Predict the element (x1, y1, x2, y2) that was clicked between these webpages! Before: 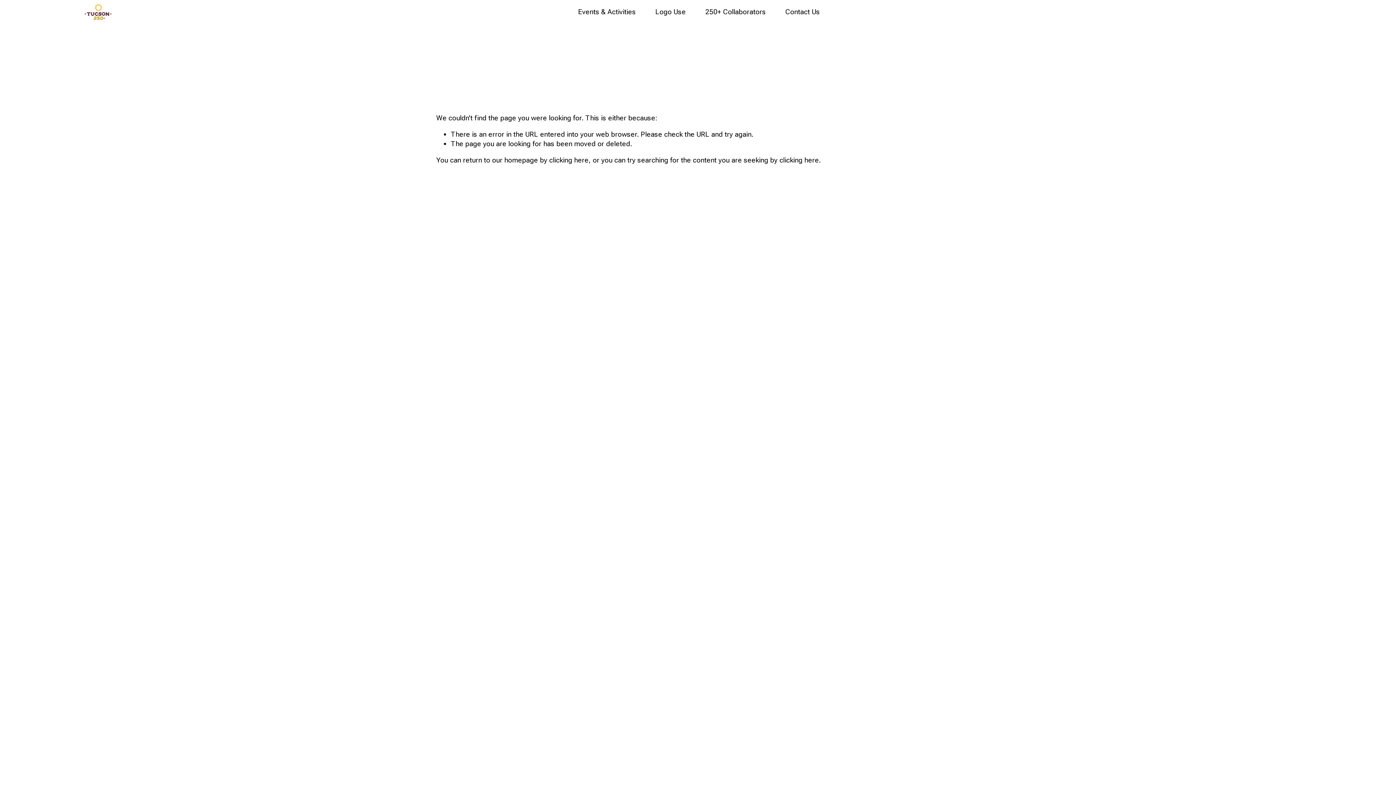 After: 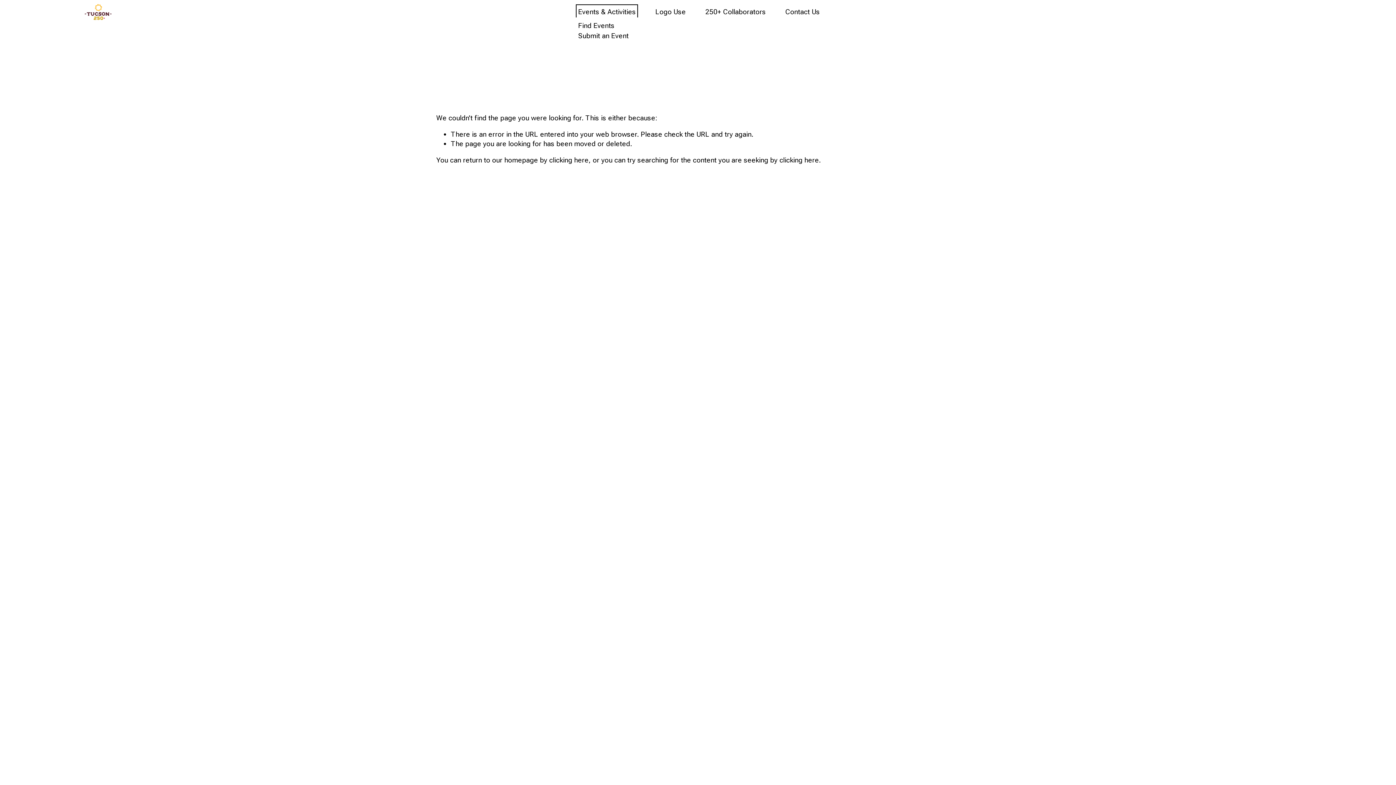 Action: bbox: (578, 6, 636, 17) label: folder dropdown